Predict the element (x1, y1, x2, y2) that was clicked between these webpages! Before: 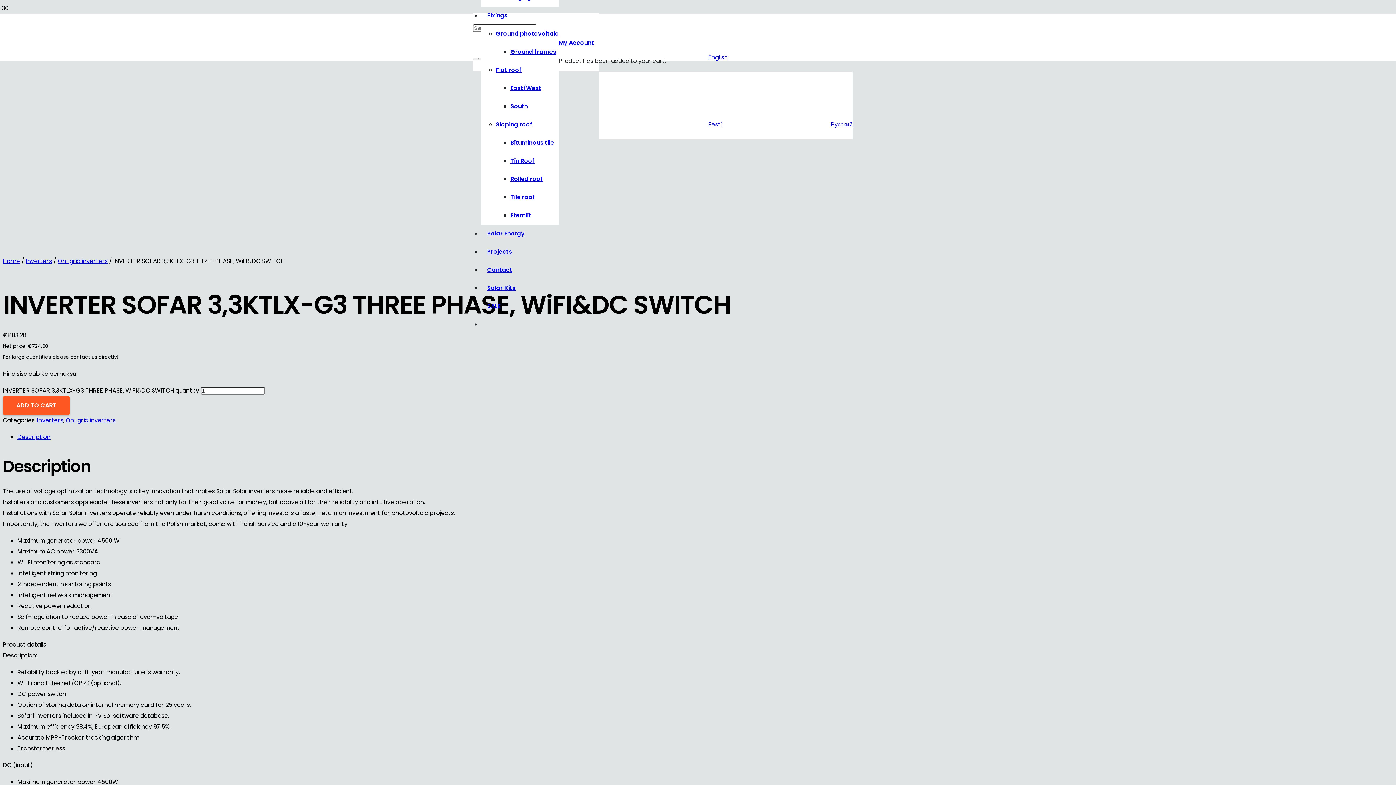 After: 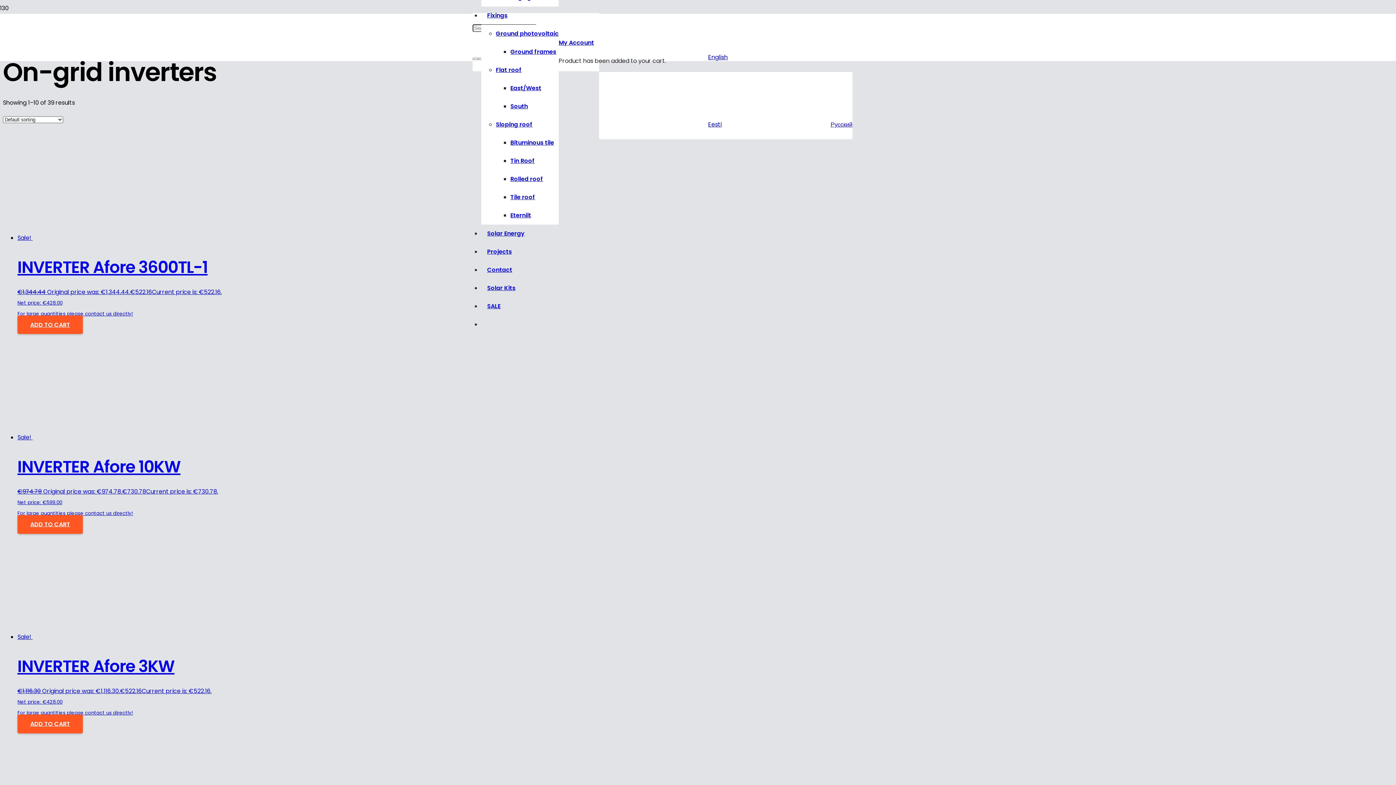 Action: bbox: (65, 416, 115, 424) label: On-grid inverters